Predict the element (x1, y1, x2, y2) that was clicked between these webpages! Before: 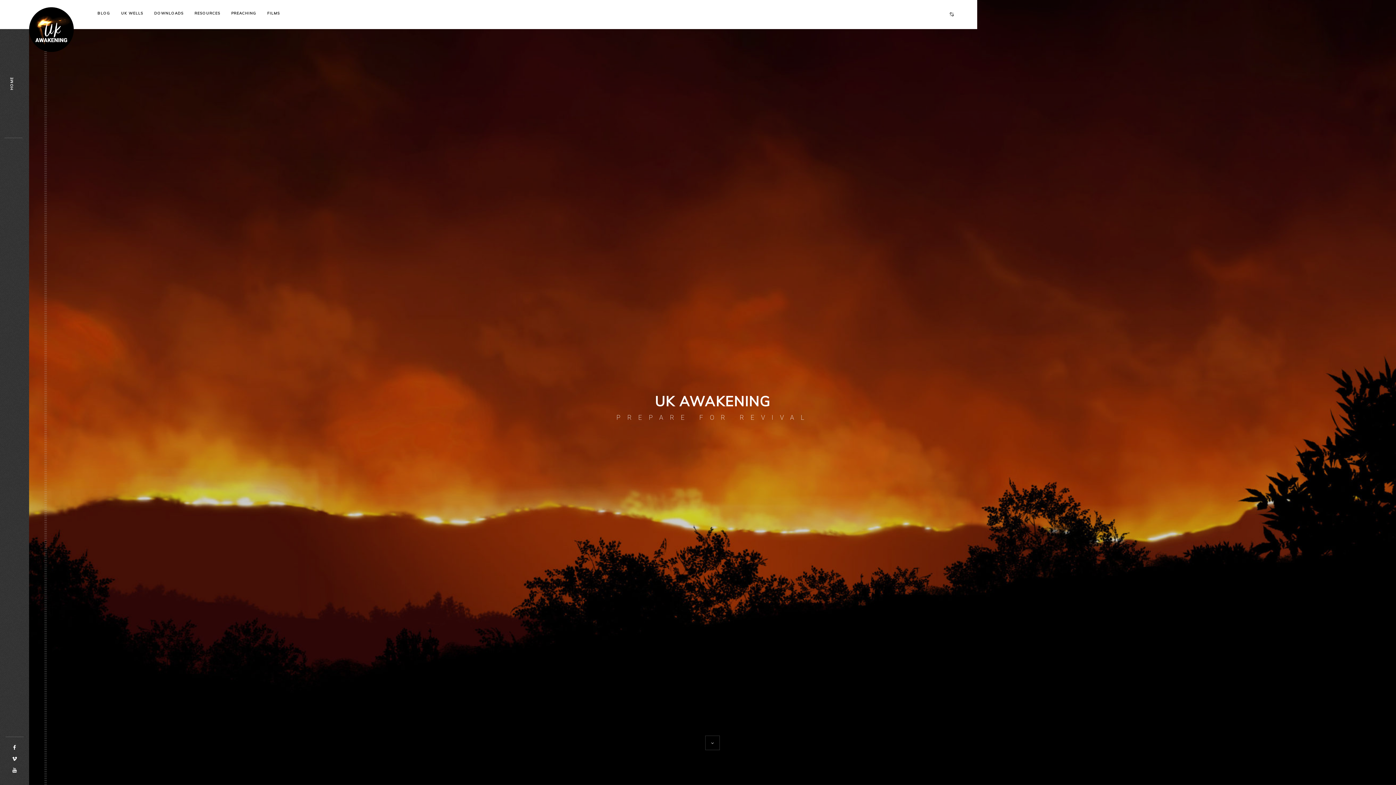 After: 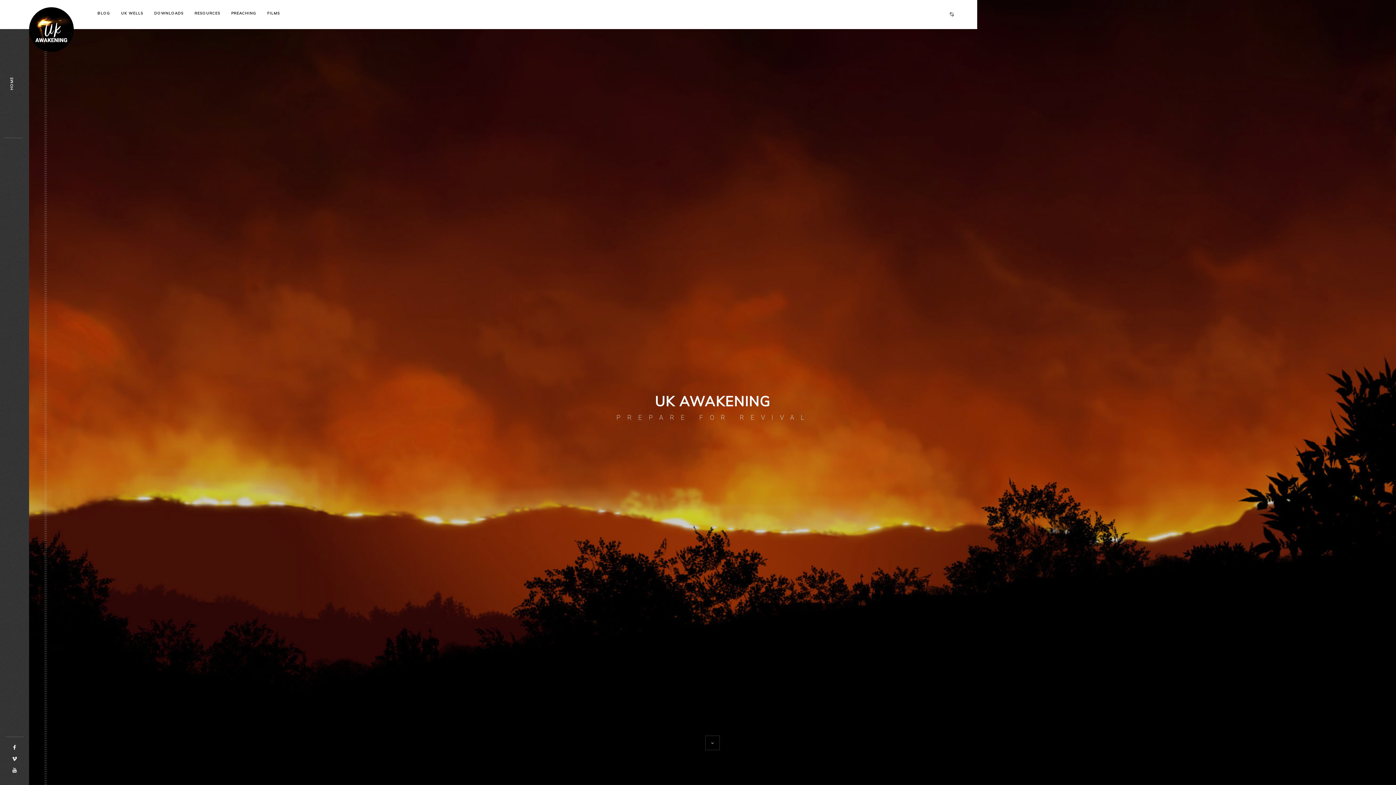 Action: bbox: (9, 77, 14, 90) label: HOME